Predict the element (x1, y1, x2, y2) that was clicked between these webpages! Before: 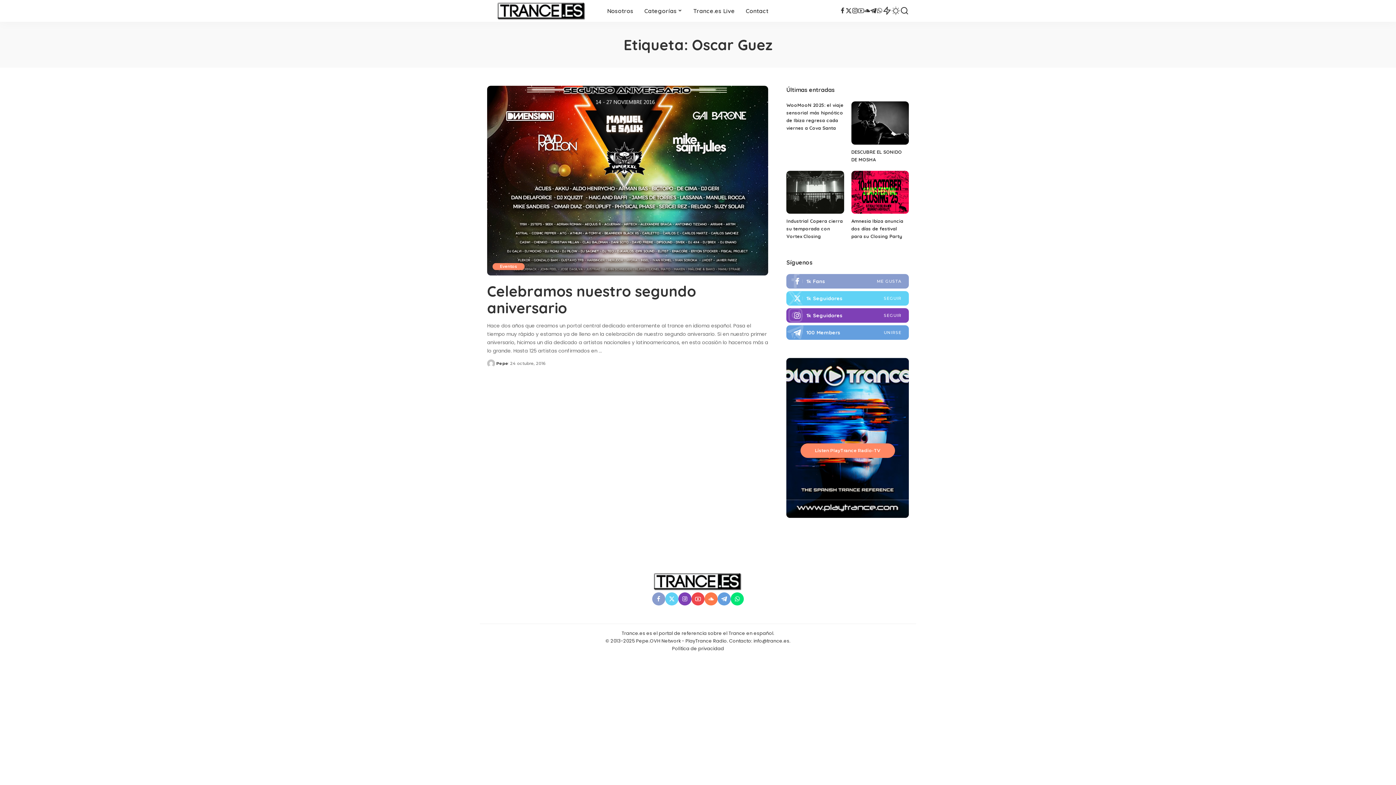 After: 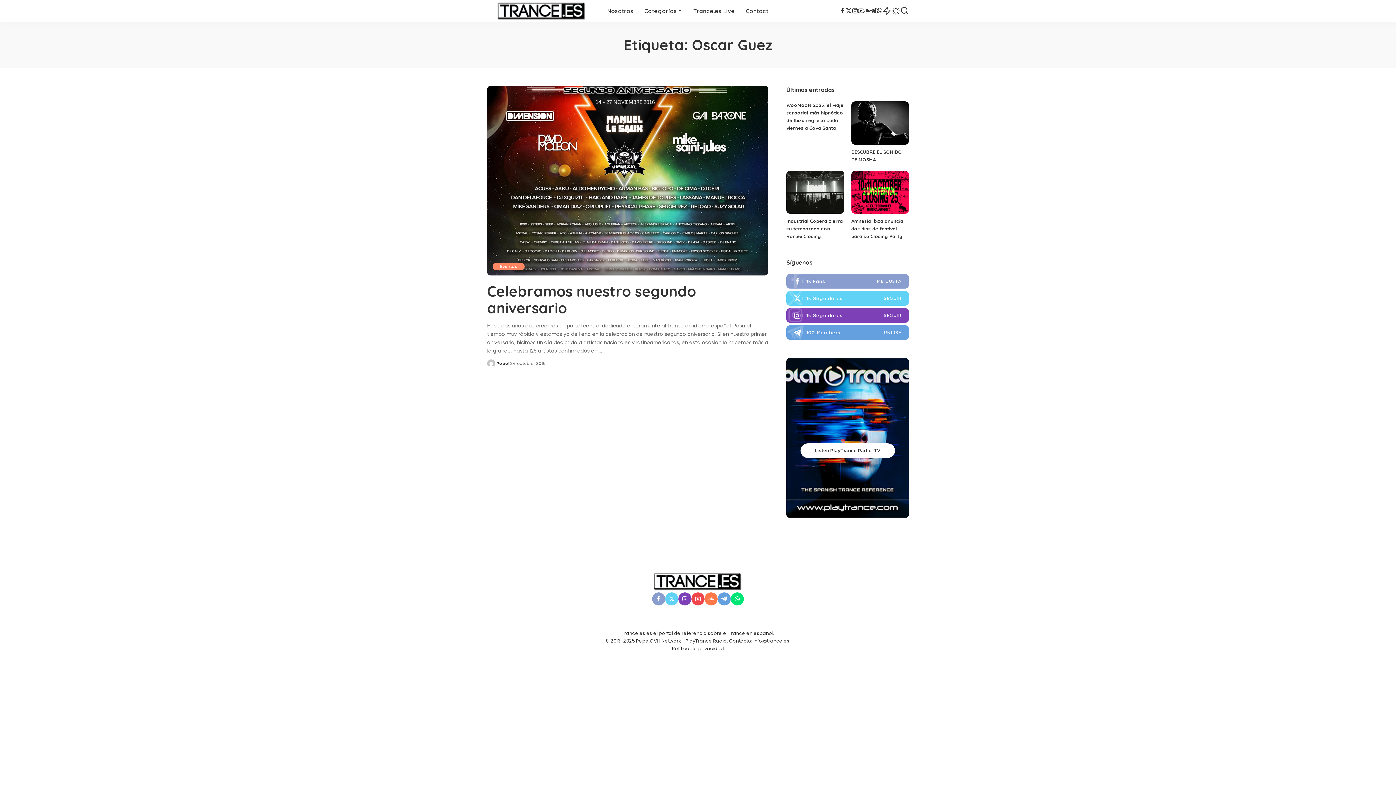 Action: bbox: (800, 443, 895, 458) label: Listen PlayTrance Radio-TV